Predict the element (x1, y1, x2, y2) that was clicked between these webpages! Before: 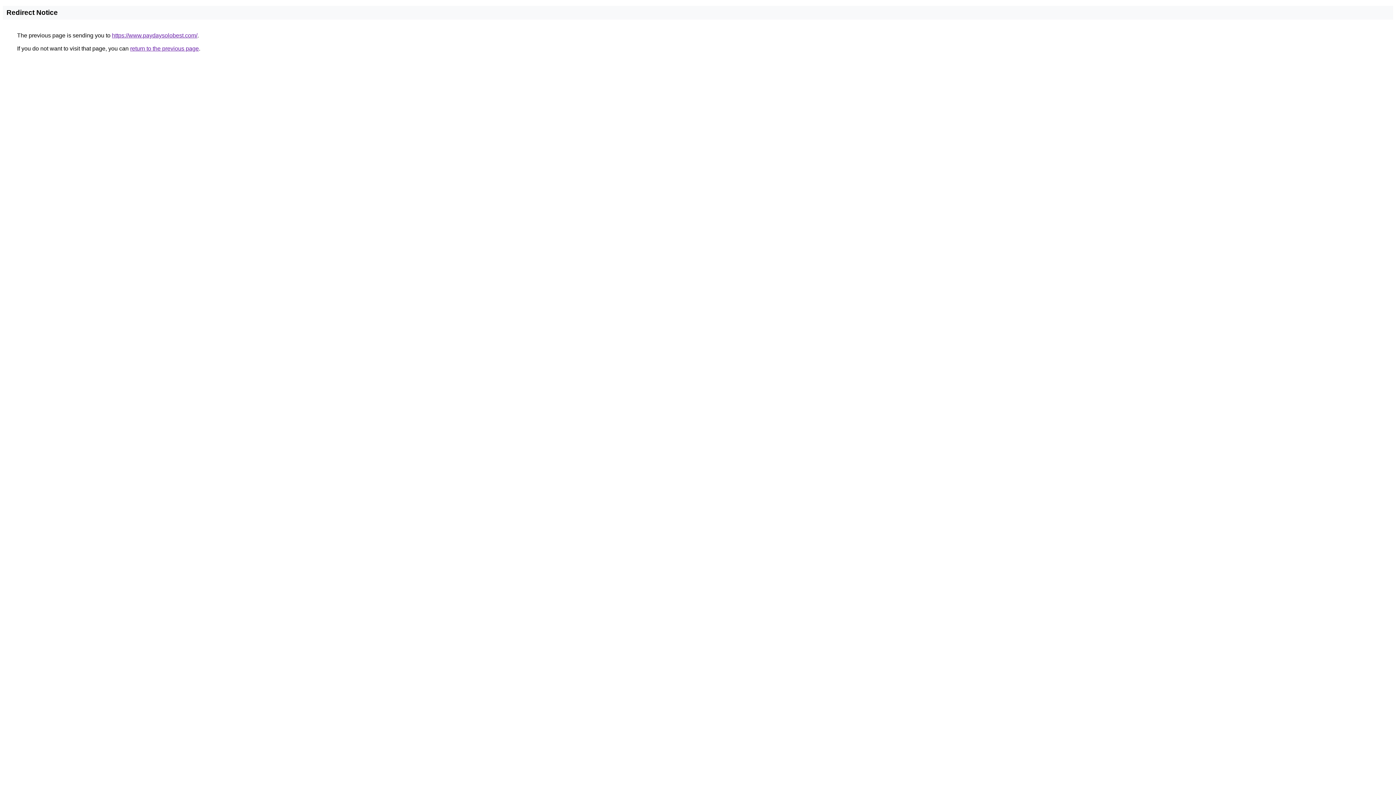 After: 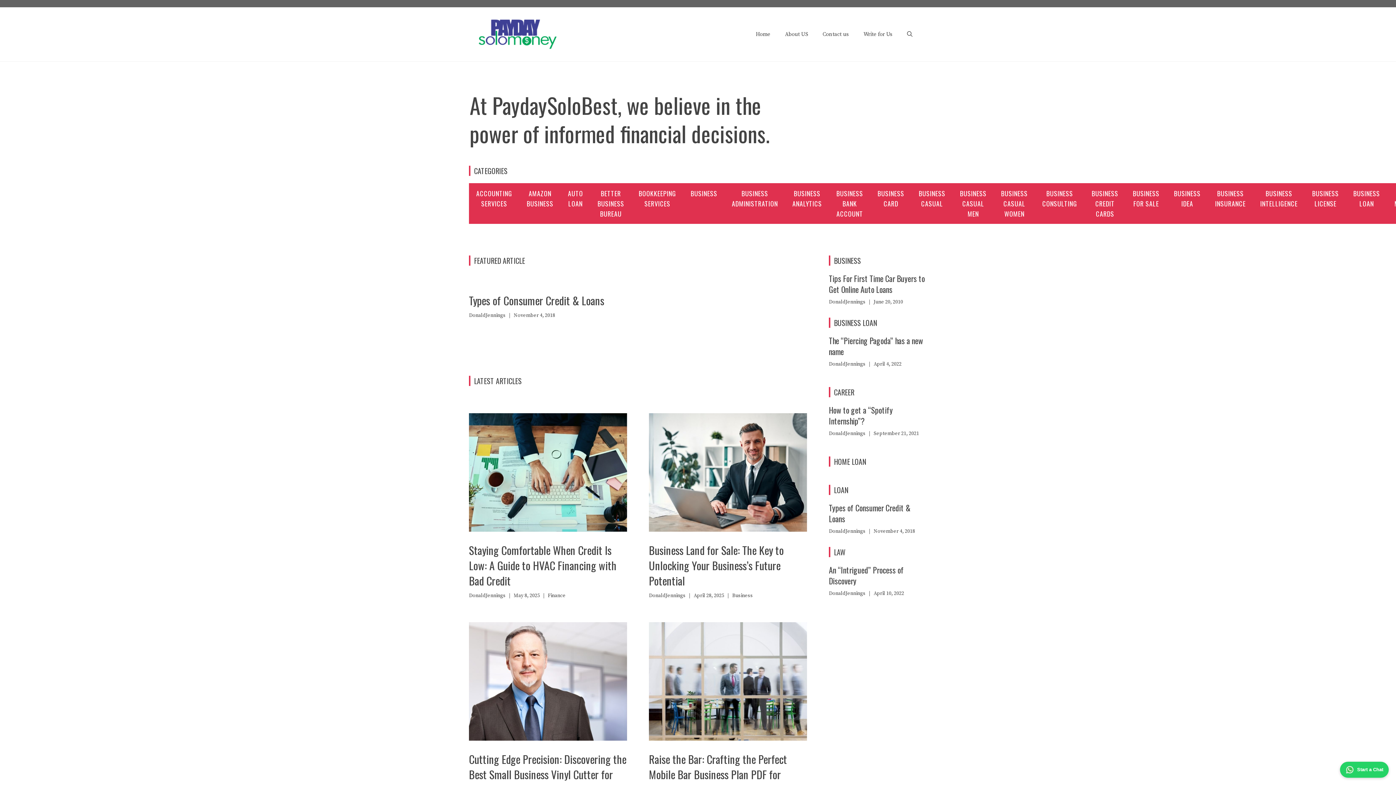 Action: label: https://www.paydaysolobest.com/ bbox: (112, 32, 197, 38)